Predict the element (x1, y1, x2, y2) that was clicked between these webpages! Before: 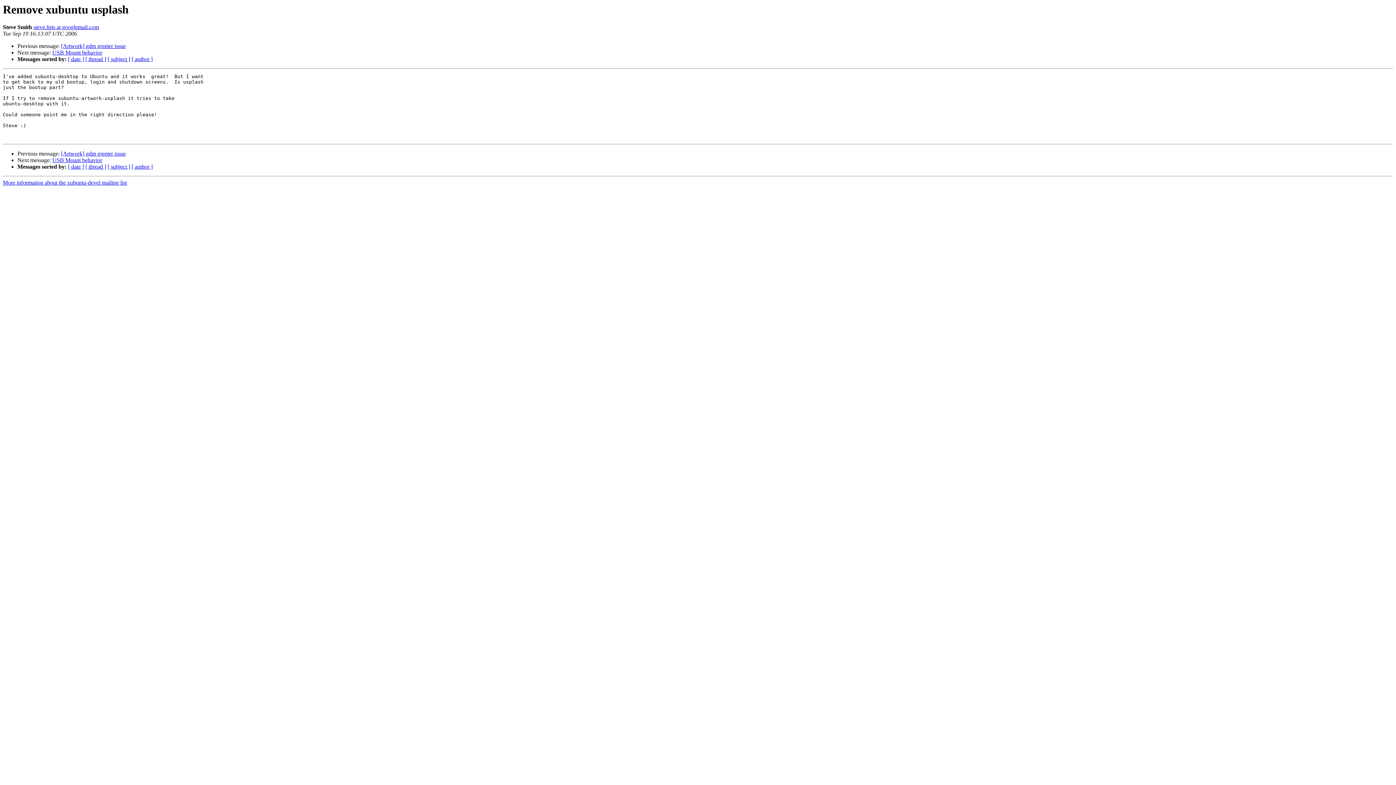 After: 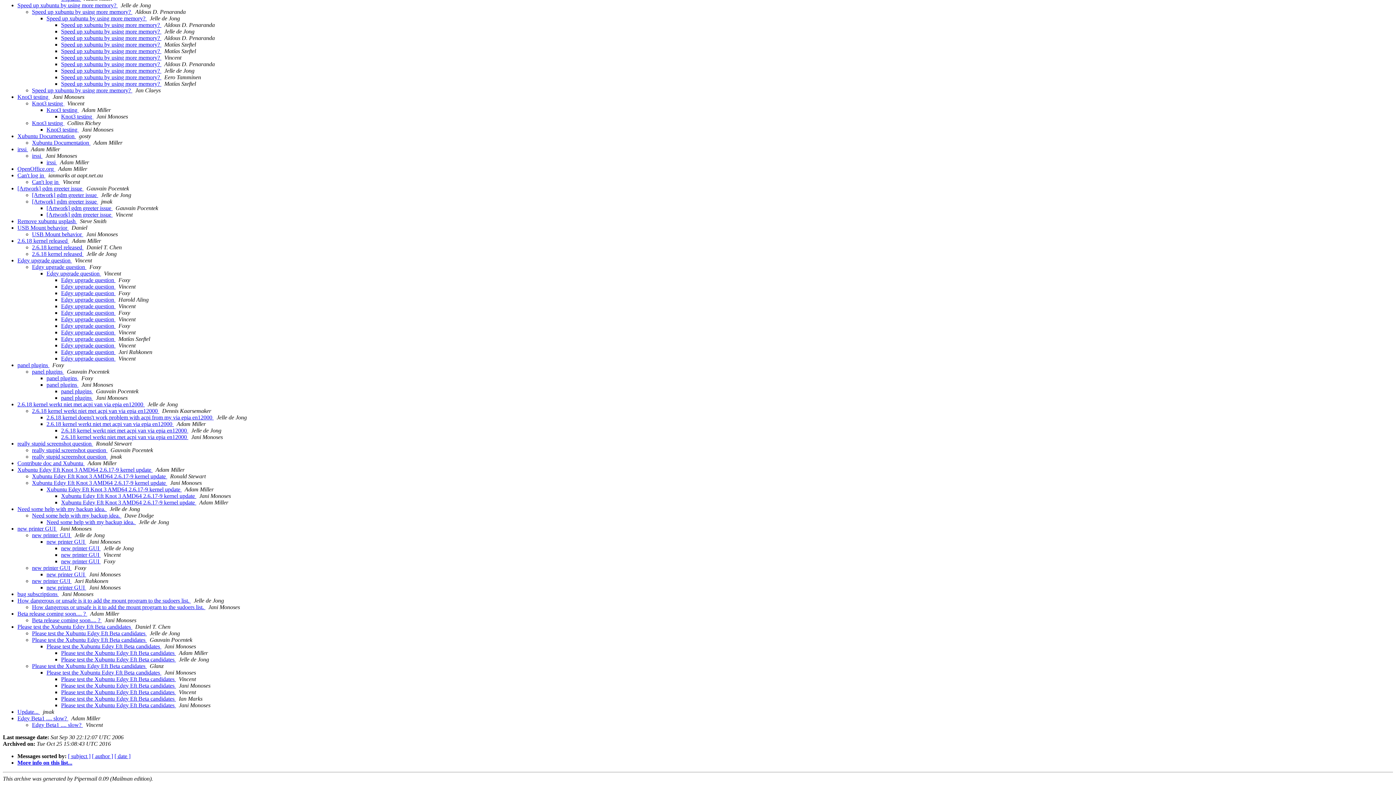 Action: bbox: (85, 163, 106, 169) label: [ thread ]